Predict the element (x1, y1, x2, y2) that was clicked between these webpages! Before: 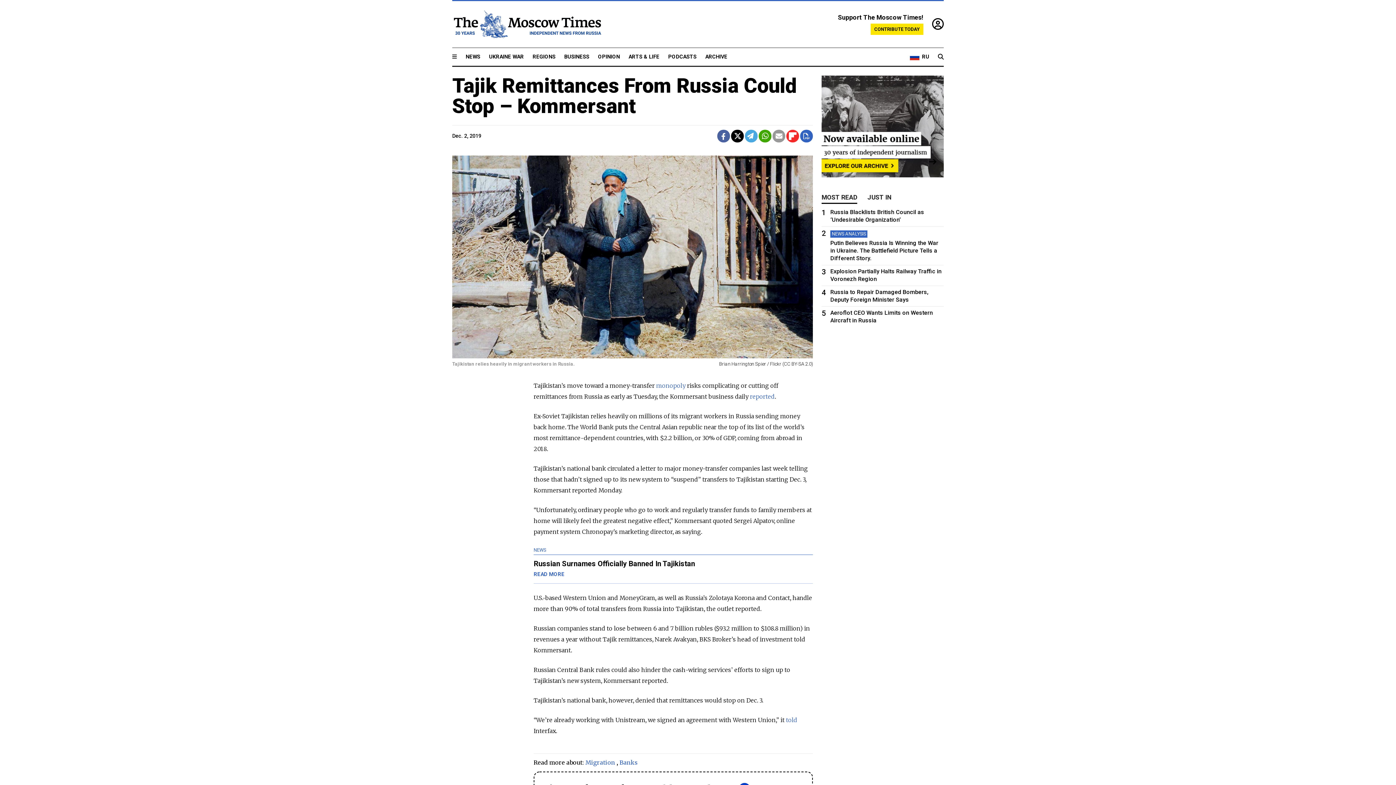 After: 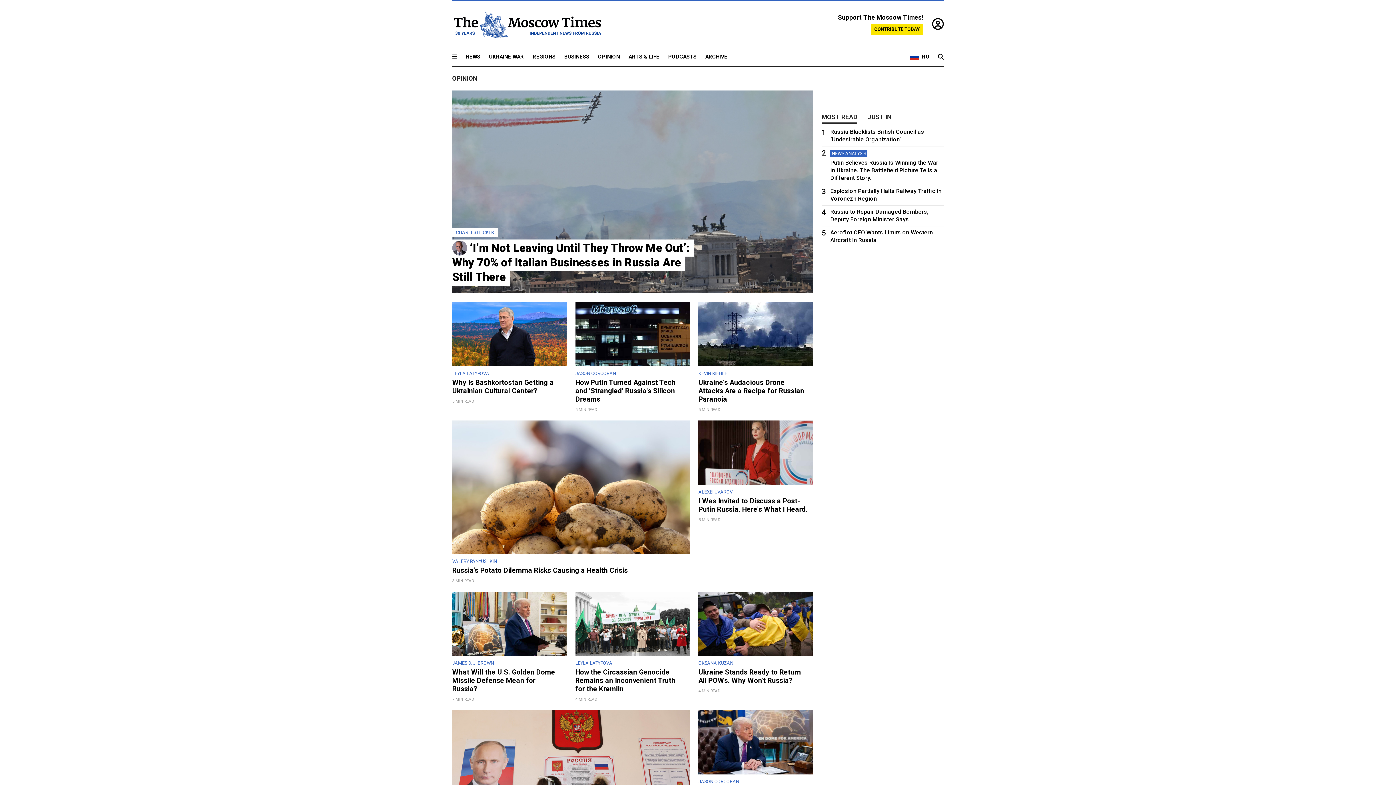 Action: bbox: (598, 53, 620, 60) label: OPINION